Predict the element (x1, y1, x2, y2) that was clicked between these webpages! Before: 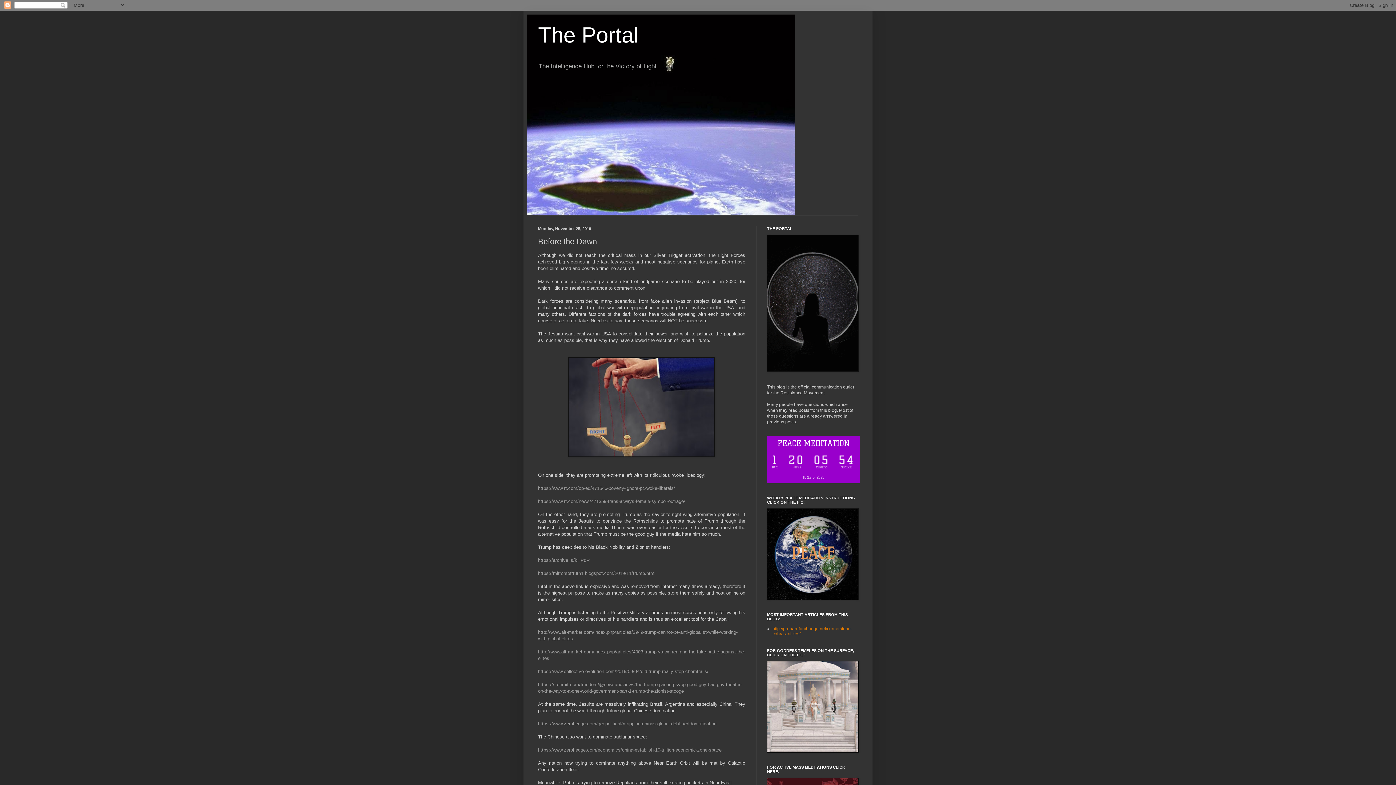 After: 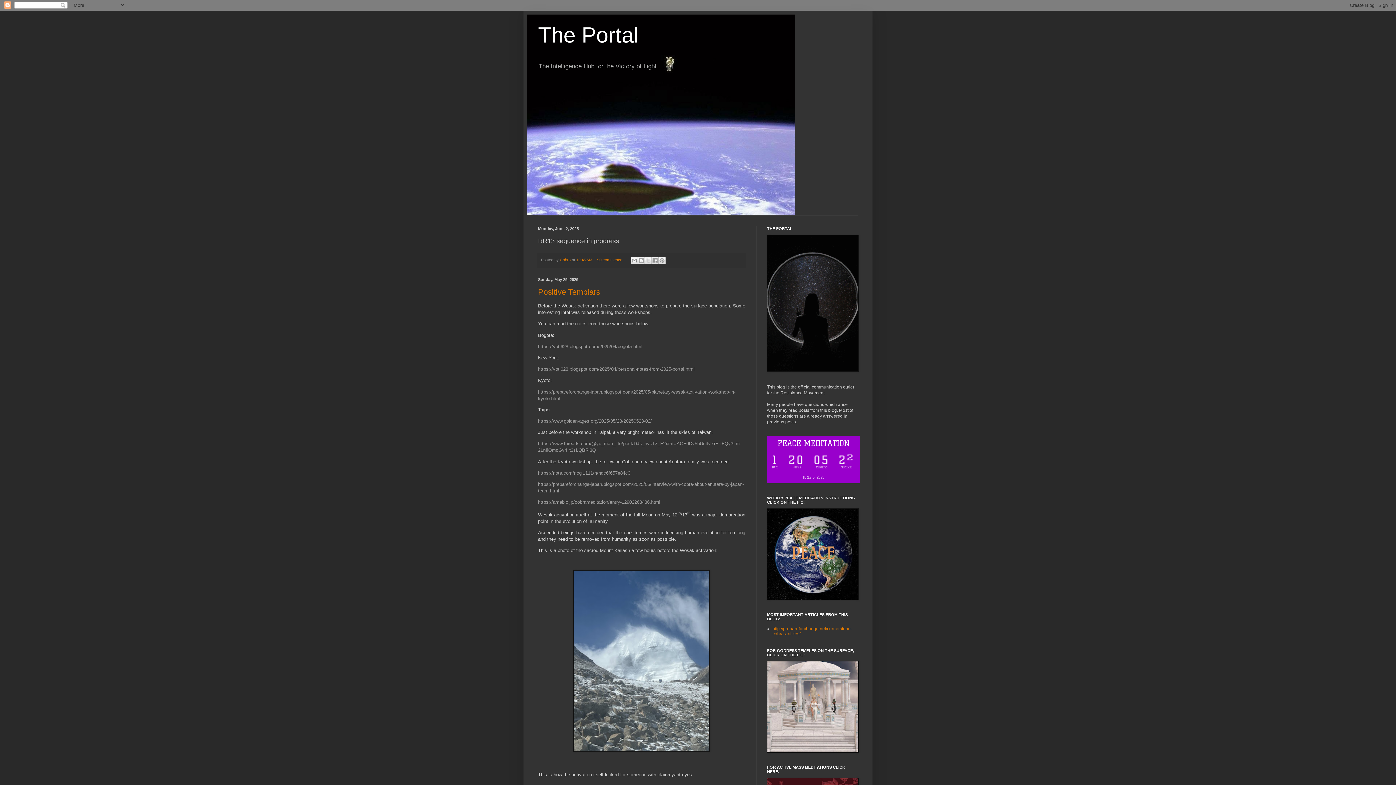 Action: bbox: (538, 22, 638, 47) label: The Portal